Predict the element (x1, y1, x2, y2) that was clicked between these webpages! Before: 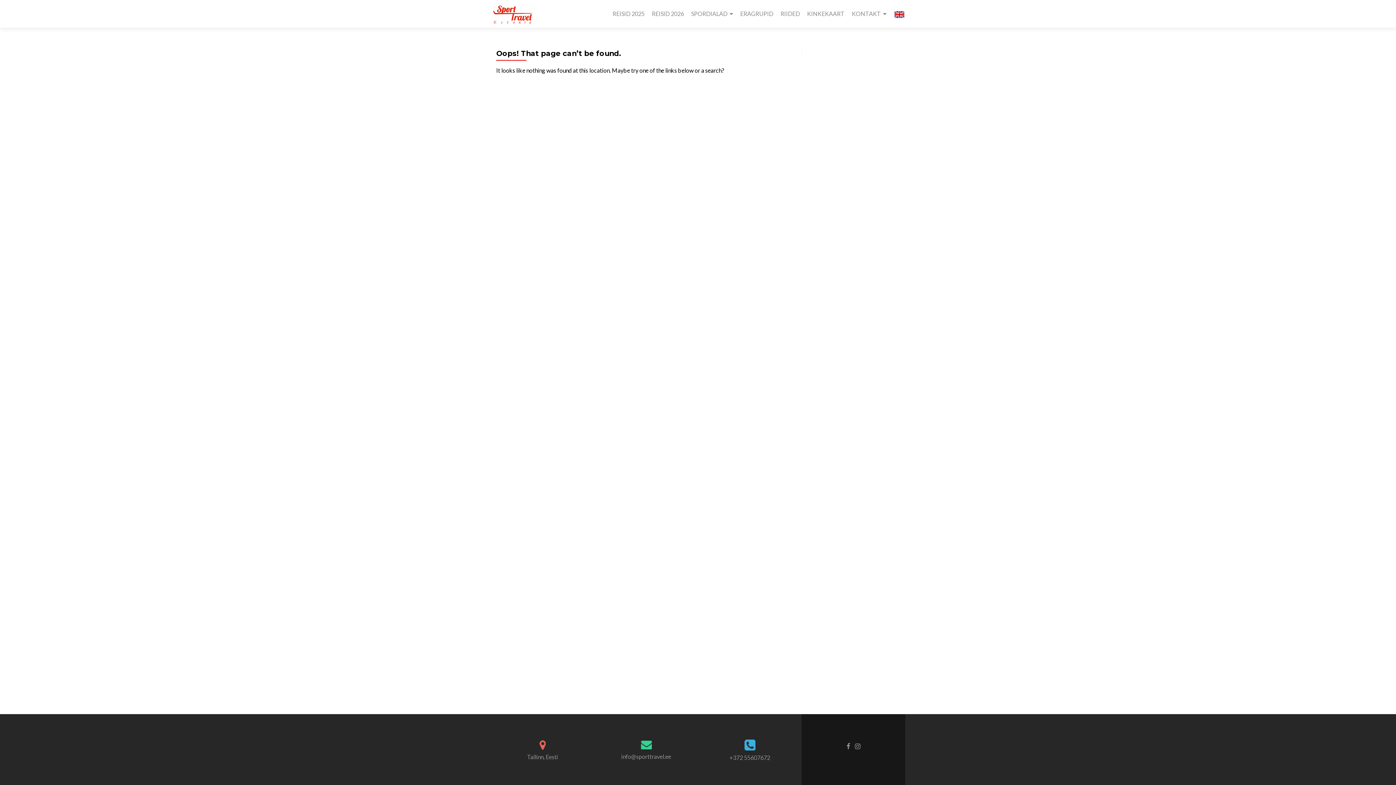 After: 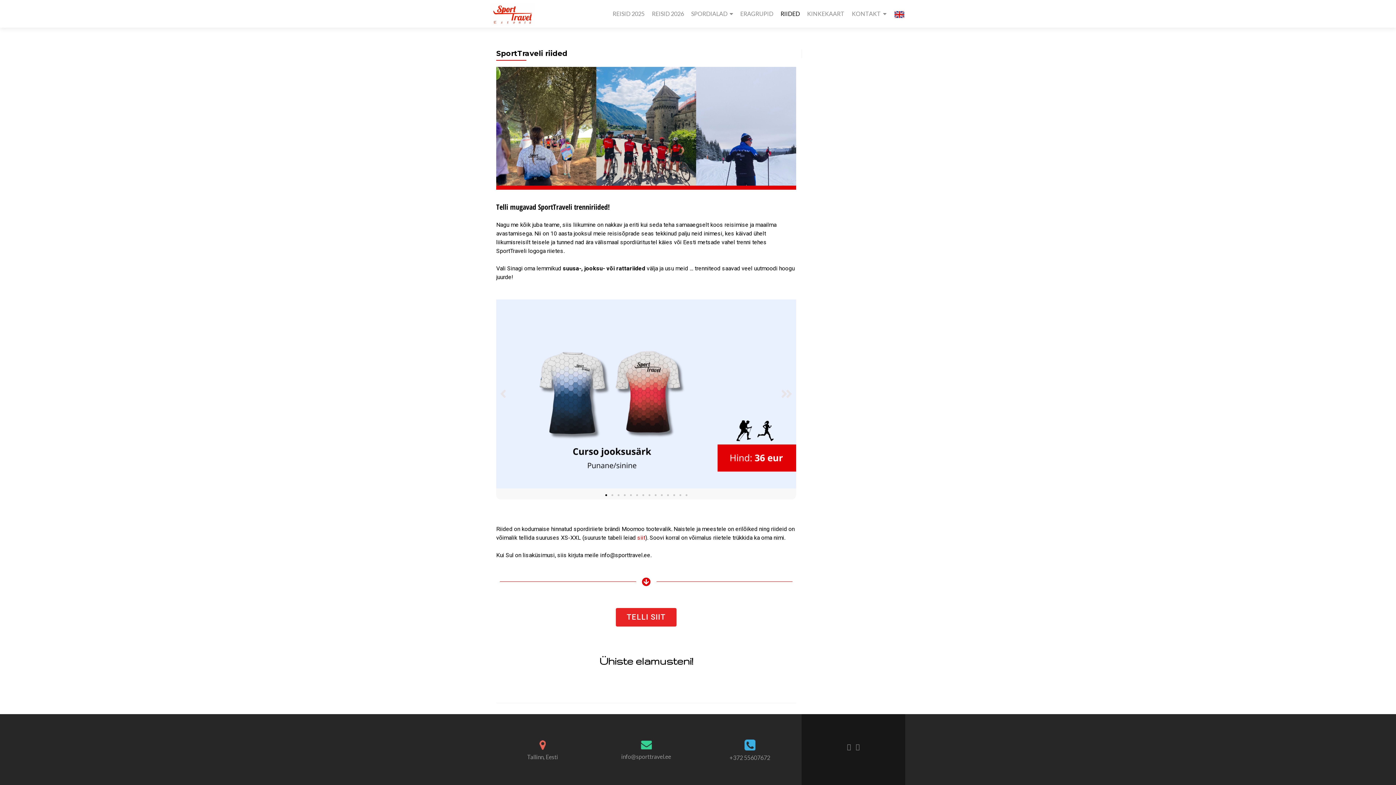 Action: label: RIIDED bbox: (780, 7, 800, 20)